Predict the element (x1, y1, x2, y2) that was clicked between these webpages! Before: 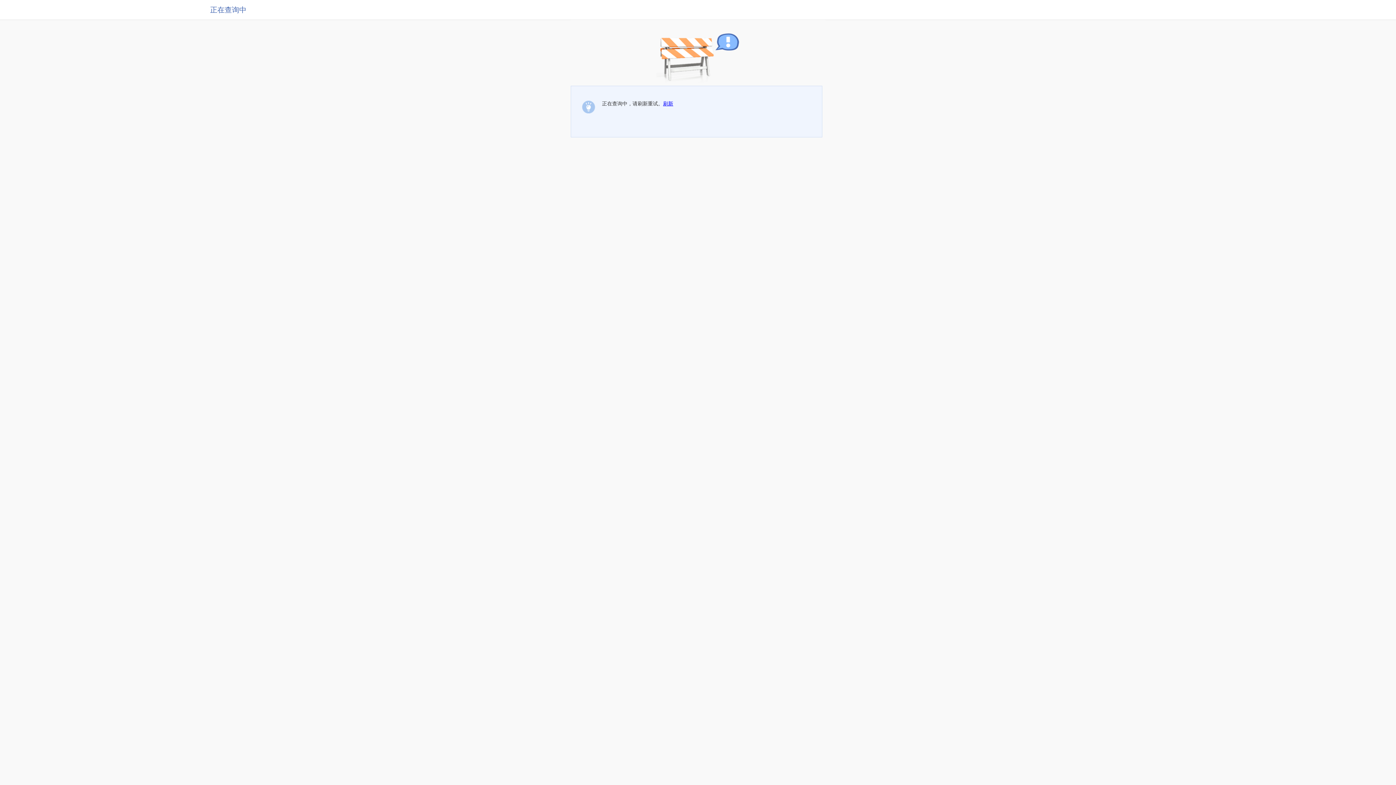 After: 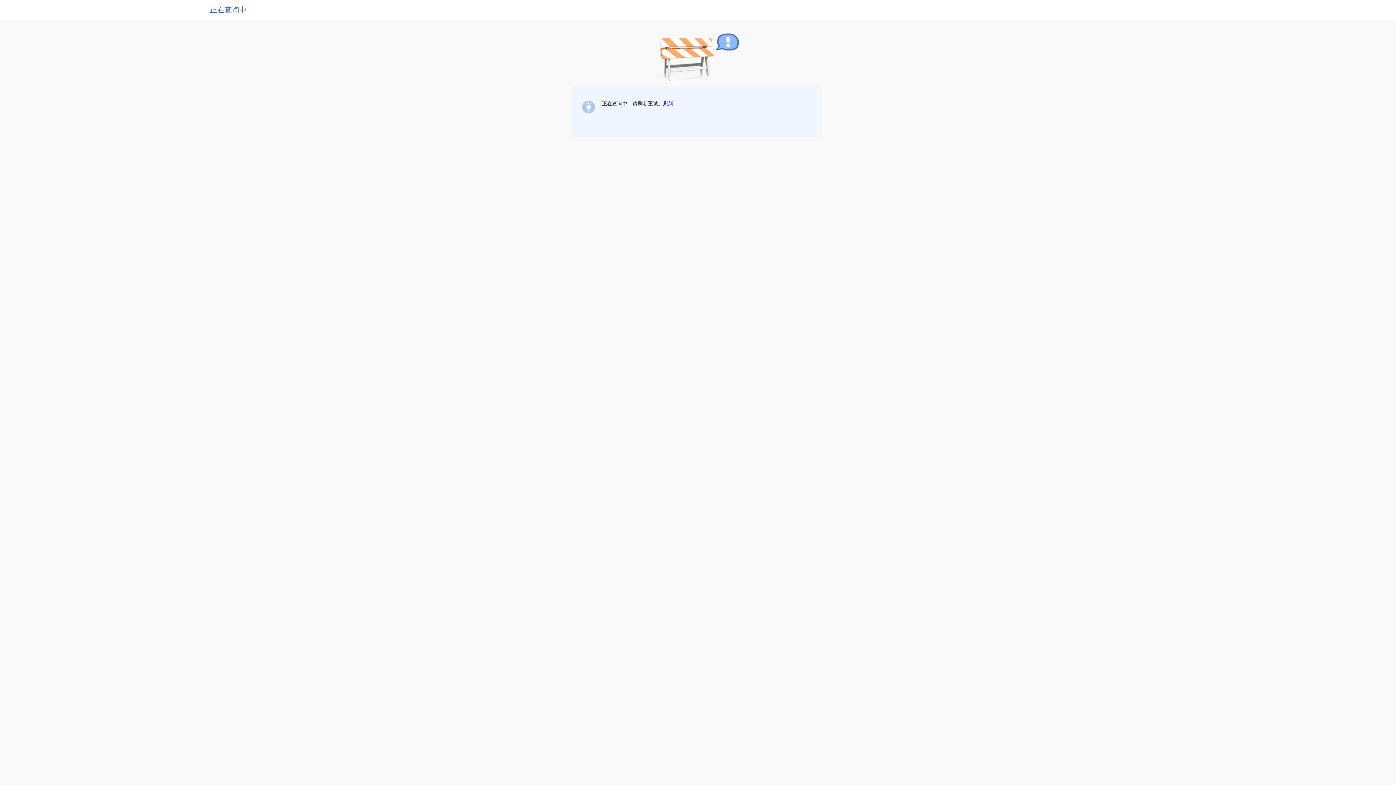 Action: label: 刷新 bbox: (663, 100, 673, 106)